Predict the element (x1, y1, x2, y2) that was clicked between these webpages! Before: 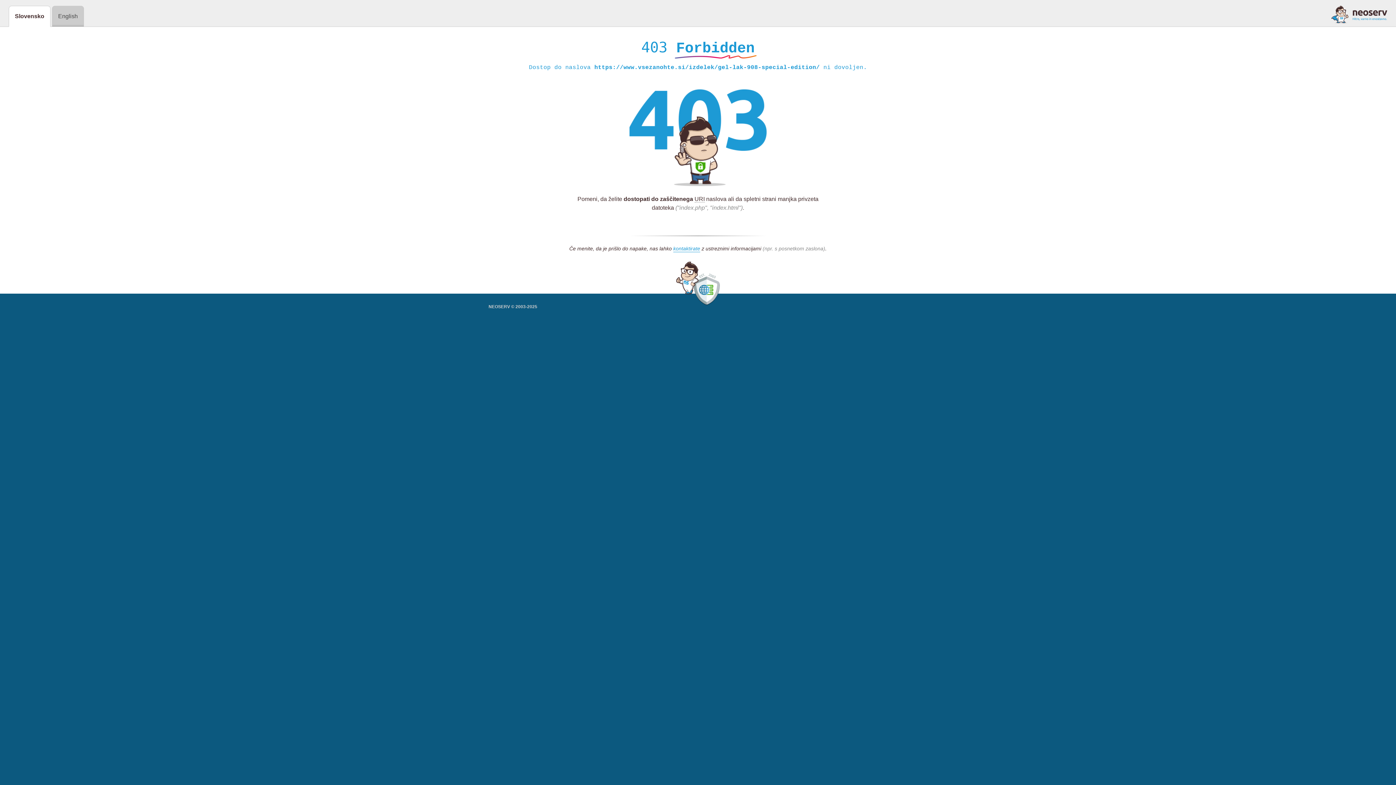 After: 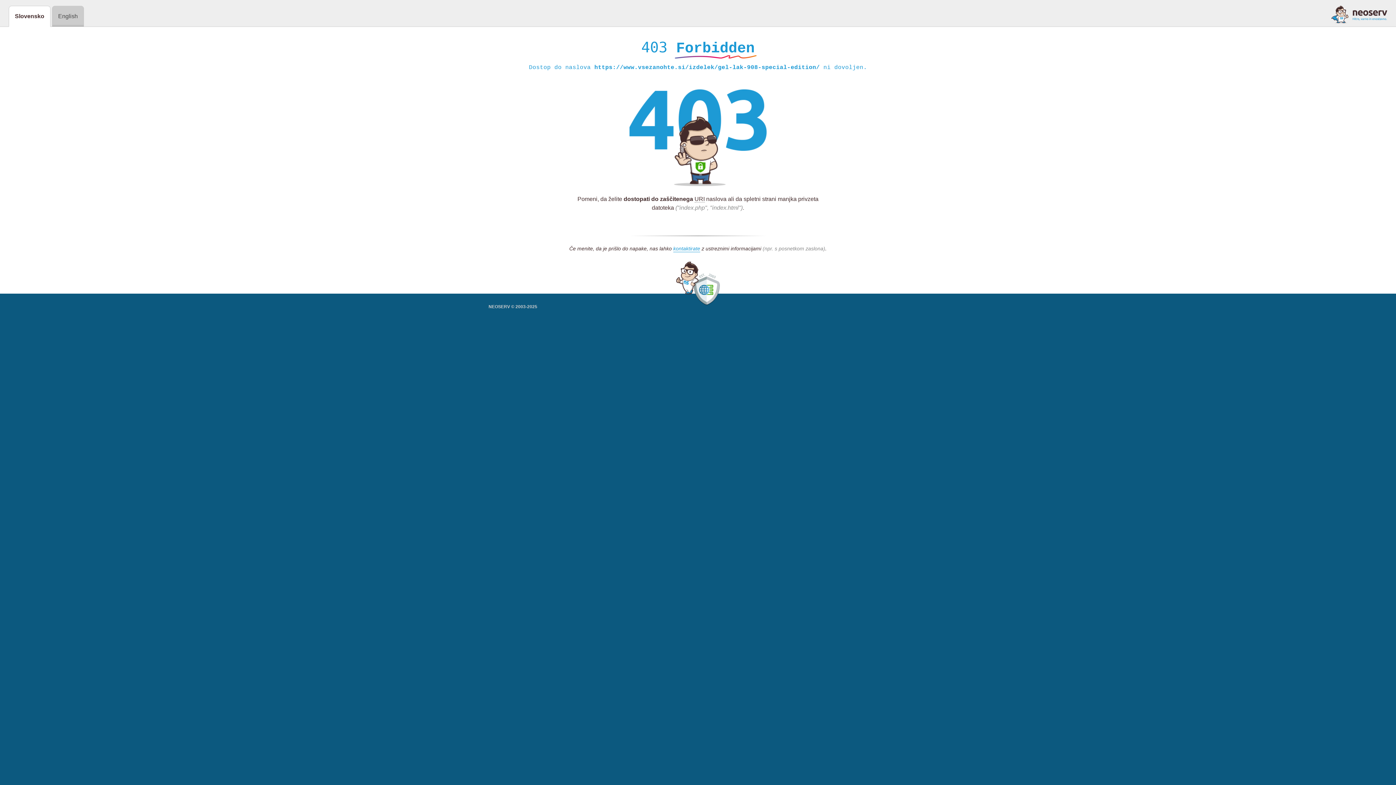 Action: bbox: (1331, 5, 1387, 23)